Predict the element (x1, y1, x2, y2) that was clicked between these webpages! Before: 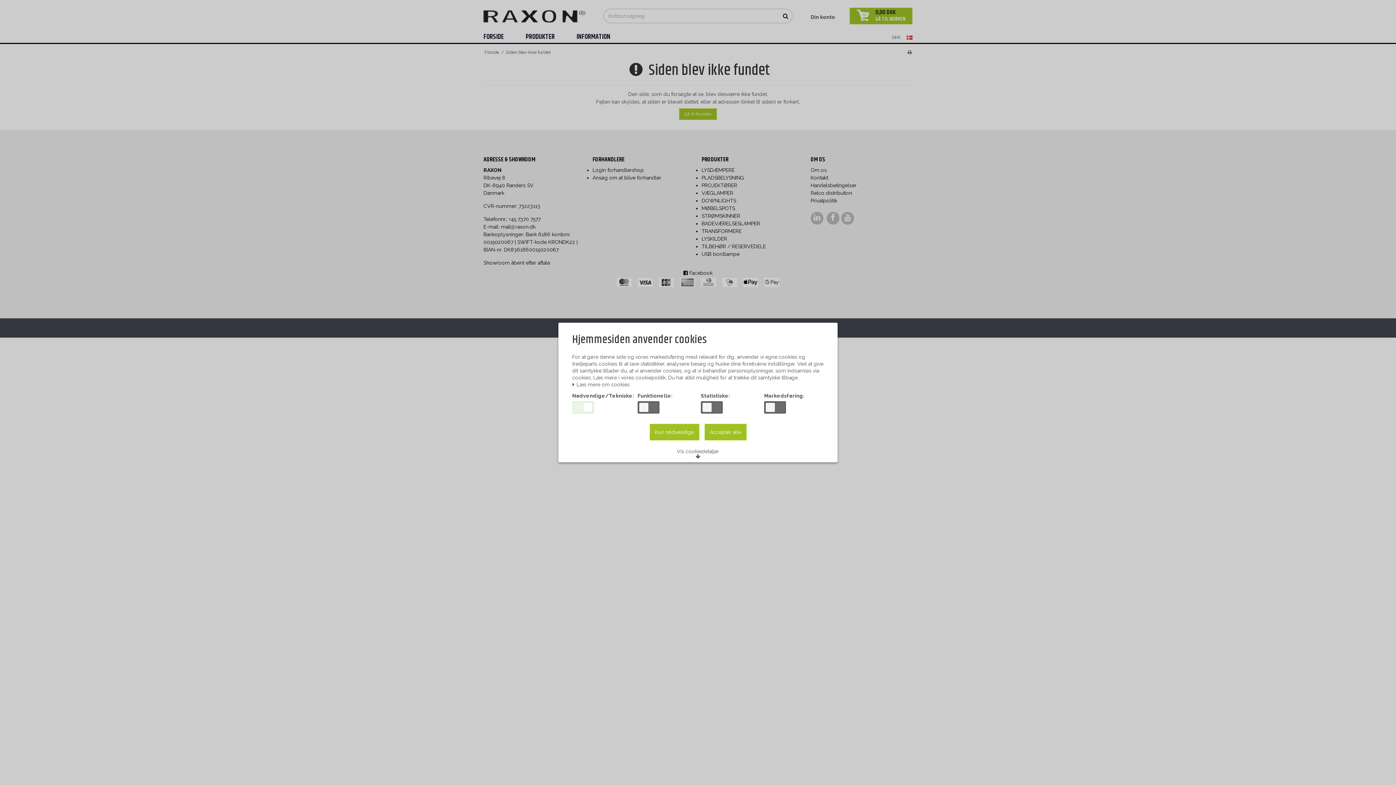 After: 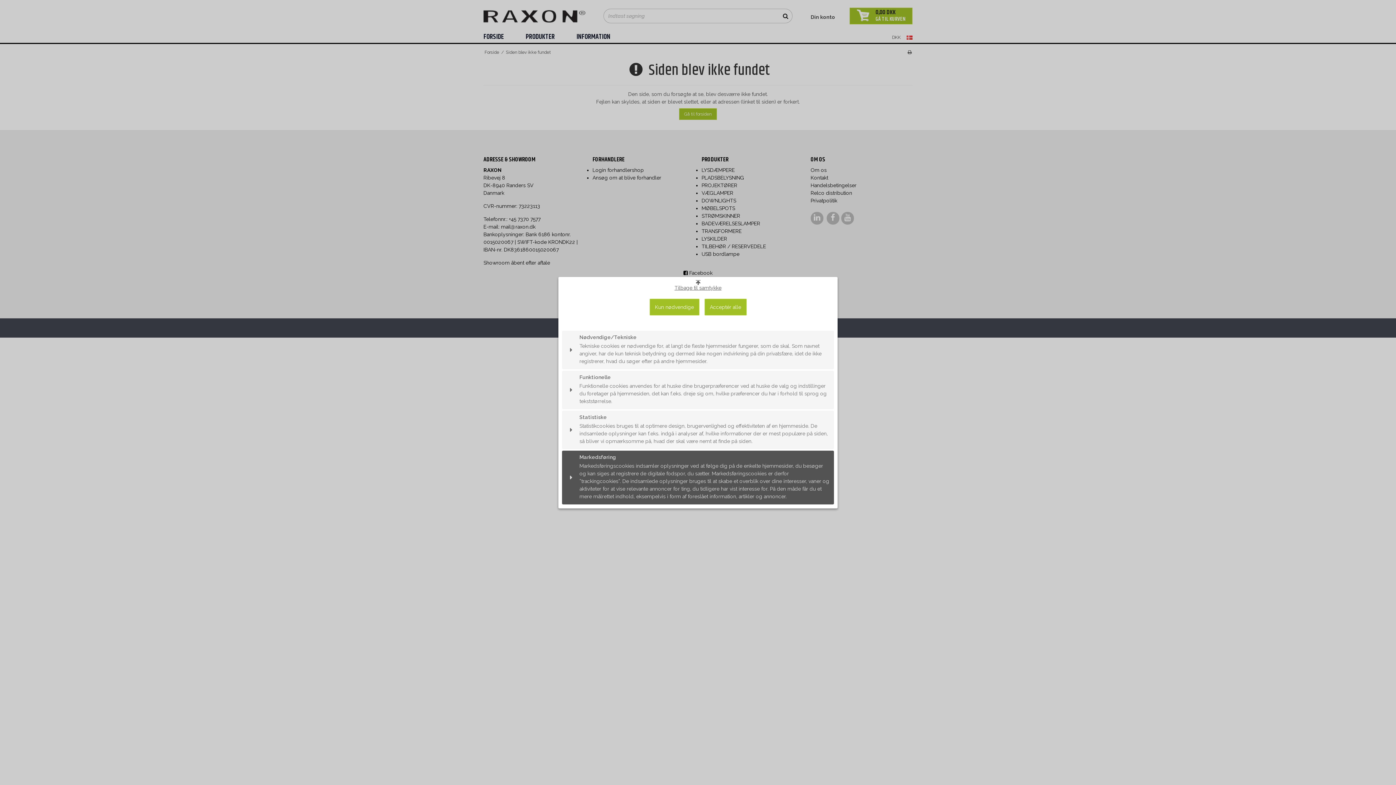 Action: bbox: (672, 445, 724, 462) label: Vis cookiedetaljer